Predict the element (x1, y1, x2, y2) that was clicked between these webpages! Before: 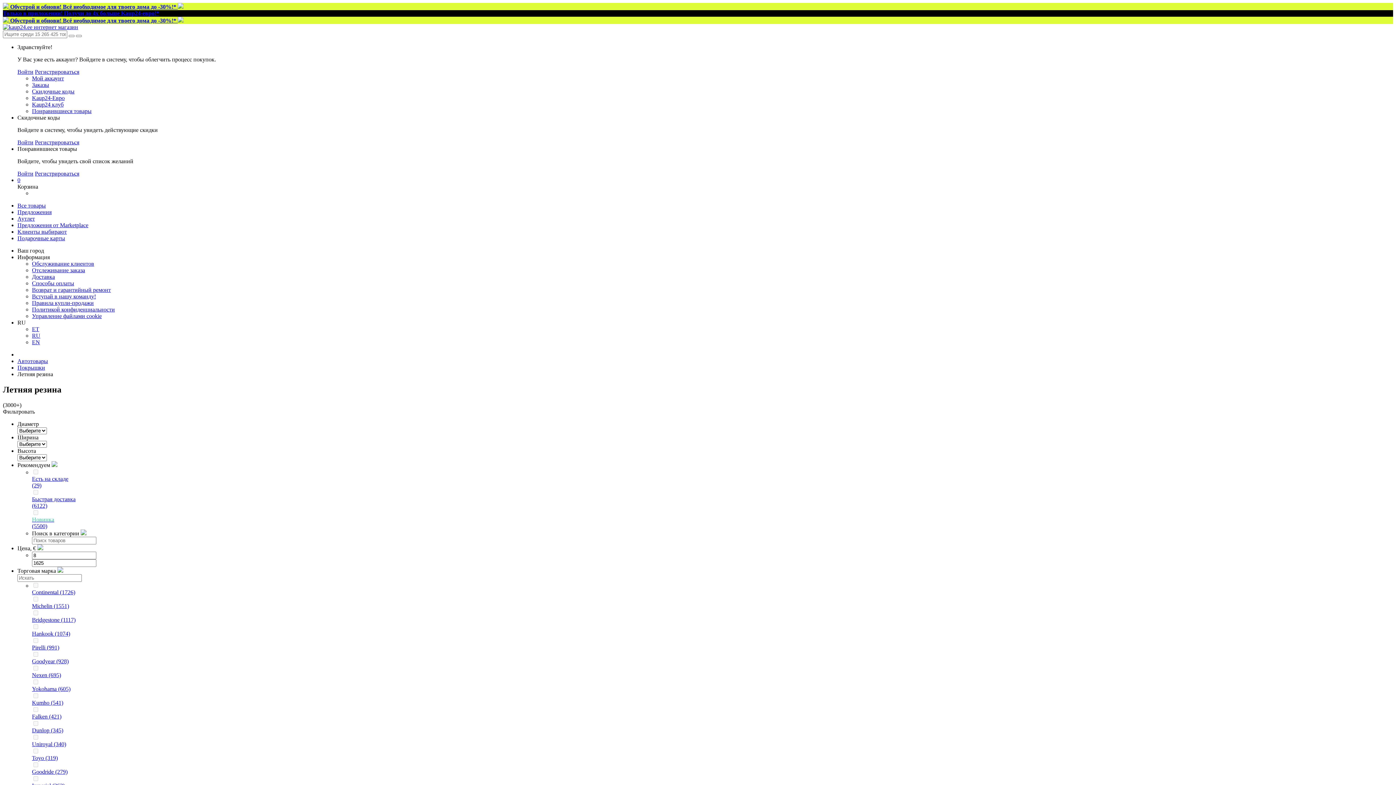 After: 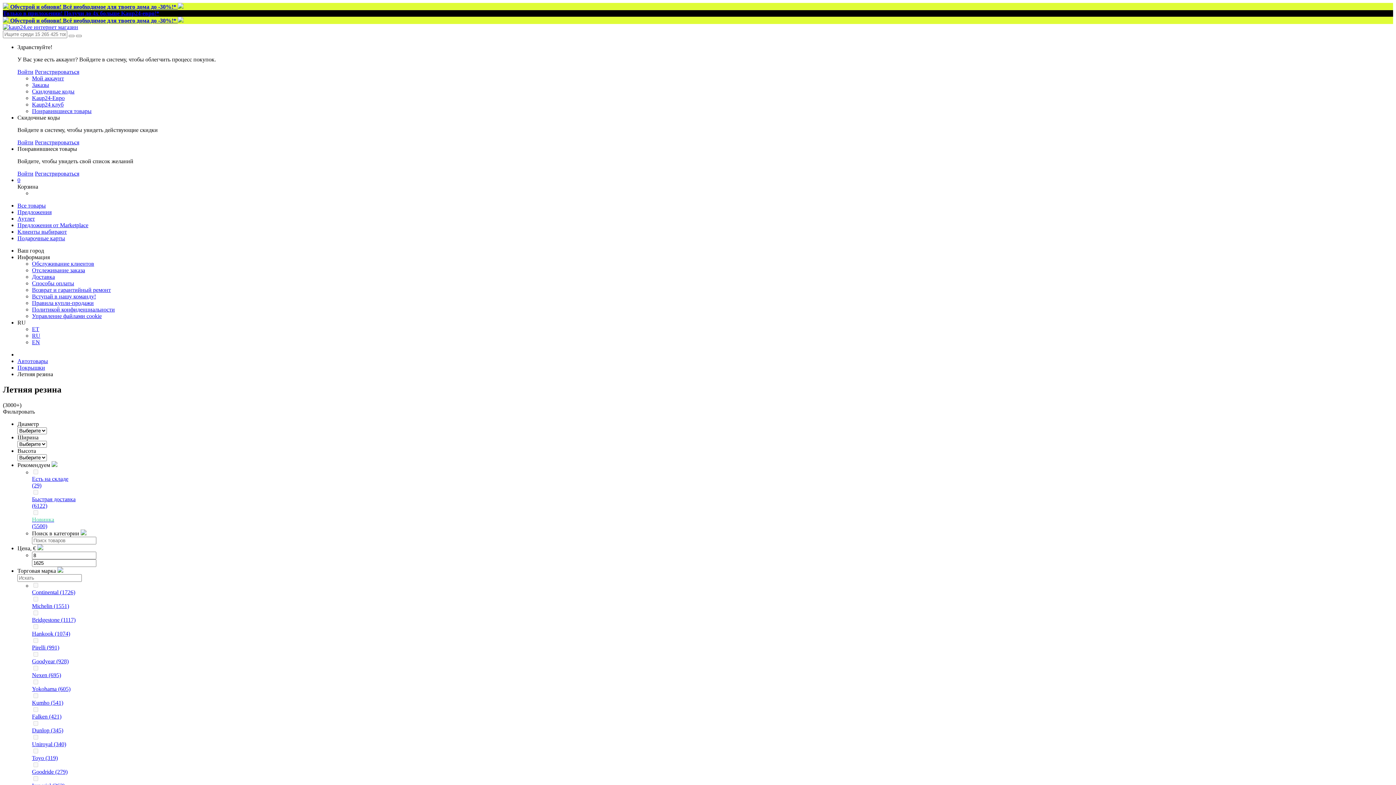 Action: bbox: (32, 721, 39, 727) label: Dunlop (345)